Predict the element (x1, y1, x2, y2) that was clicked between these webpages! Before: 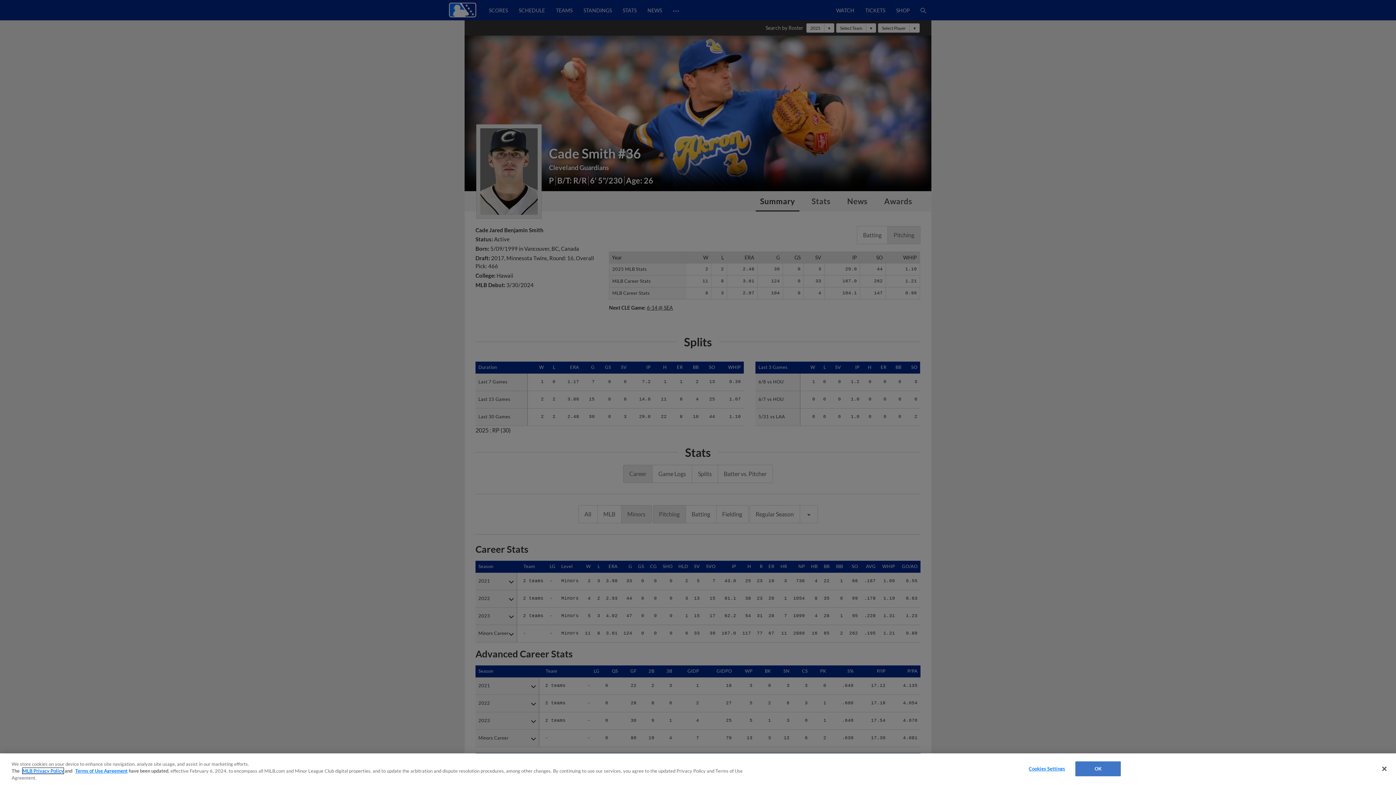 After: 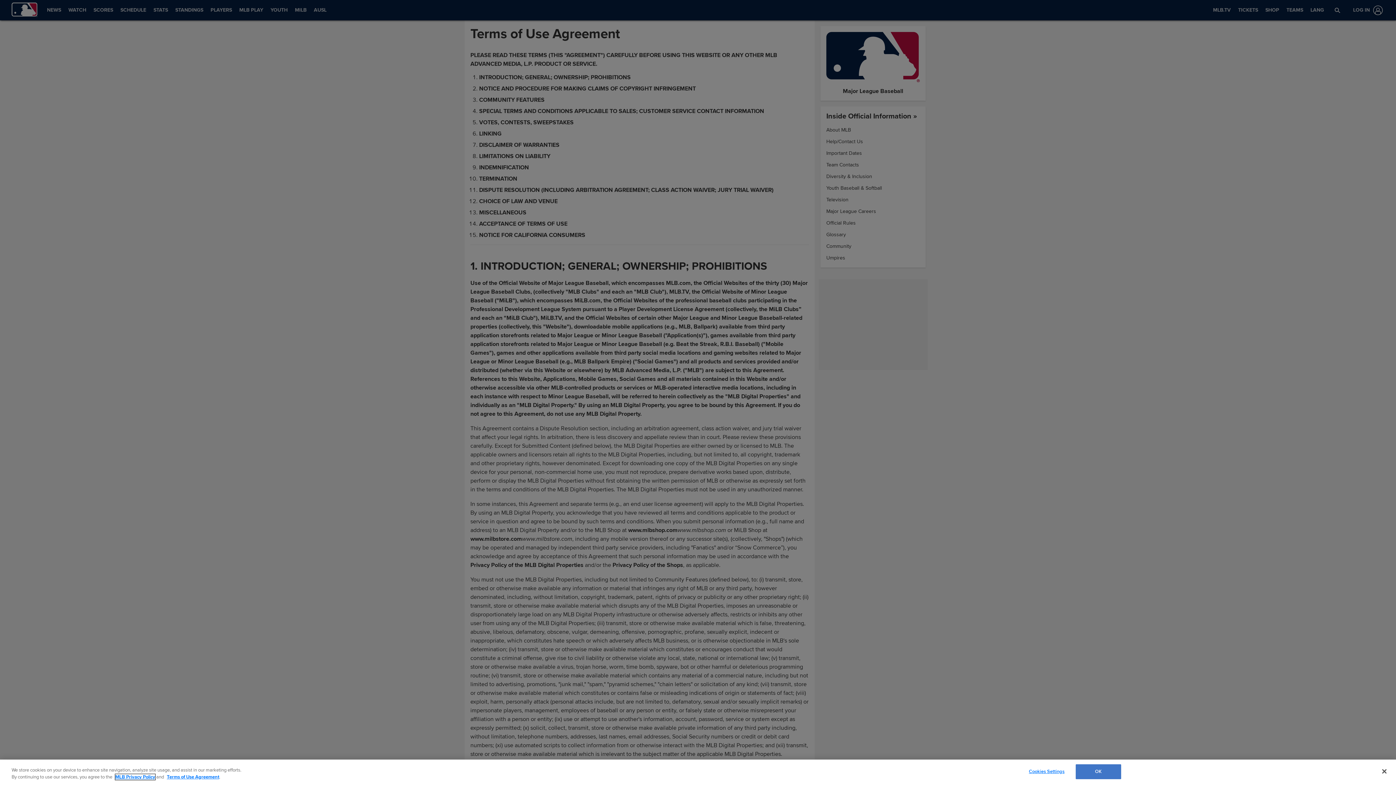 Action: label: Terms of Use Agreement bbox: (75, 768, 127, 774)